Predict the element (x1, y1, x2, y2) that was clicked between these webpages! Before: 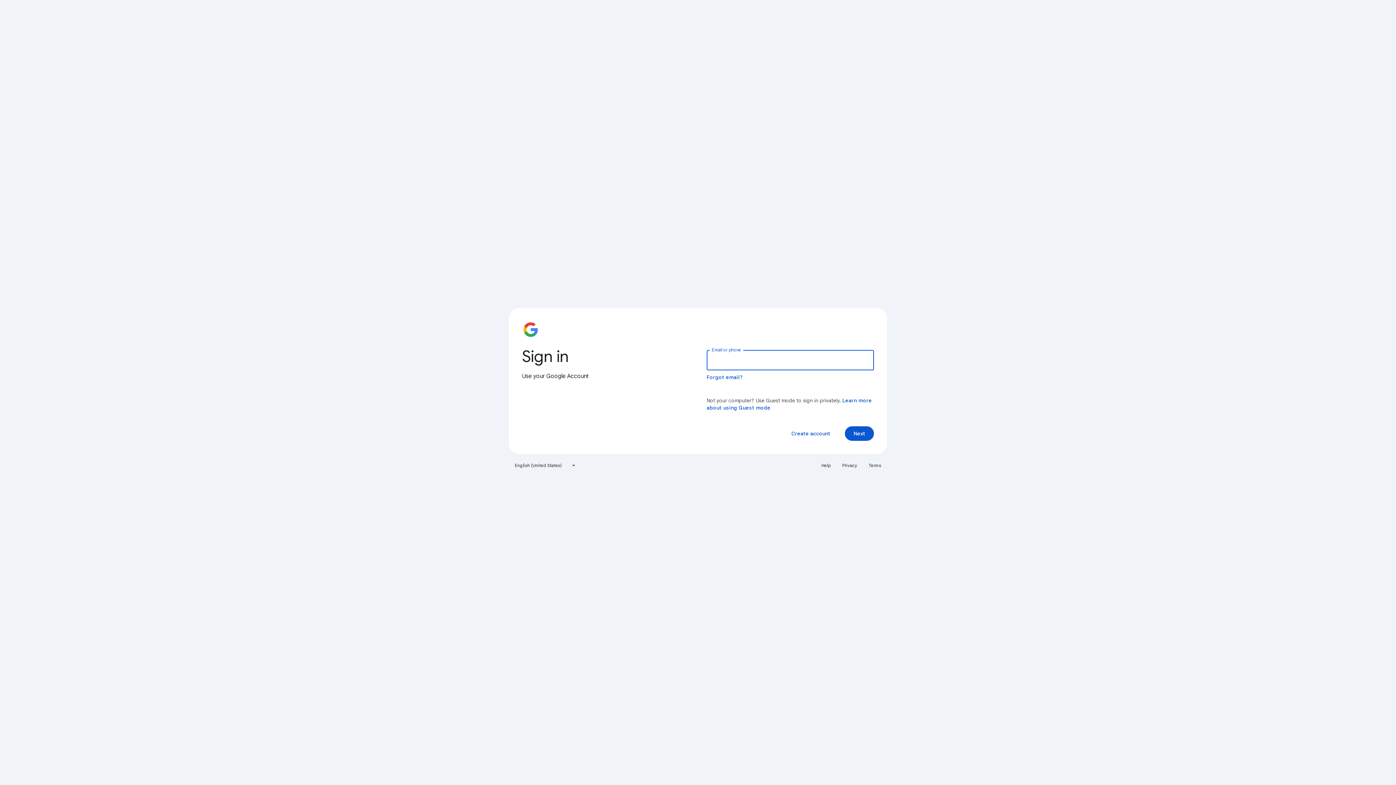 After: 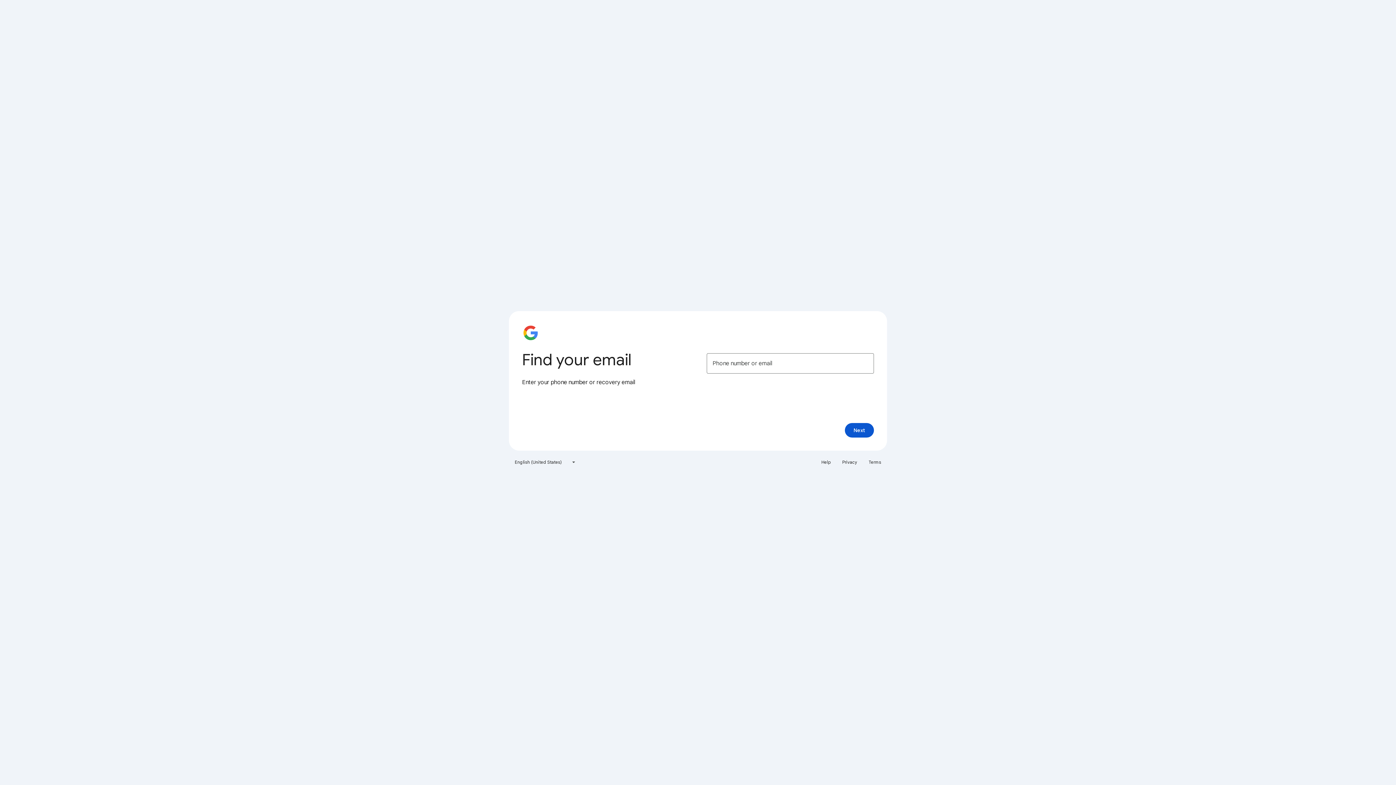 Action: label: Forgot email? bbox: (706, 374, 743, 380)